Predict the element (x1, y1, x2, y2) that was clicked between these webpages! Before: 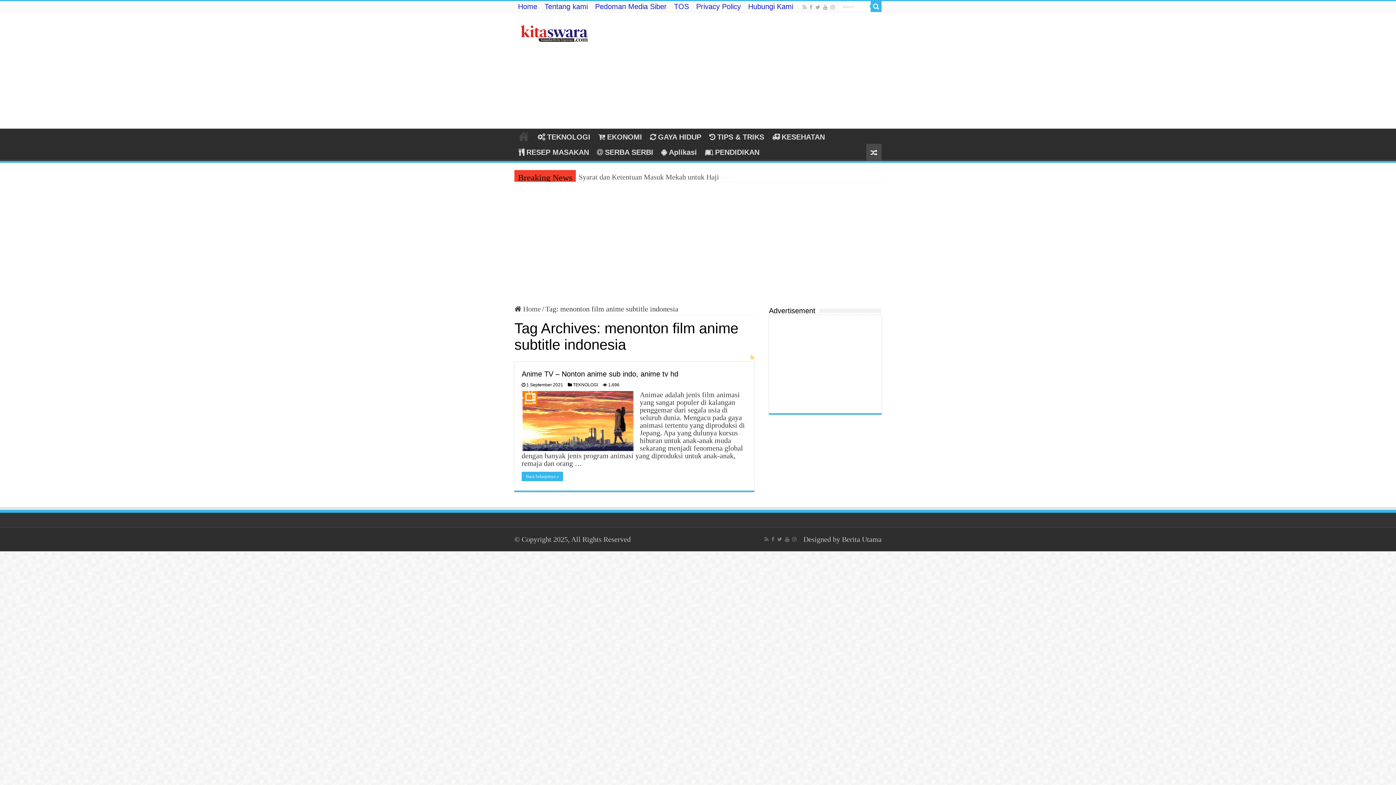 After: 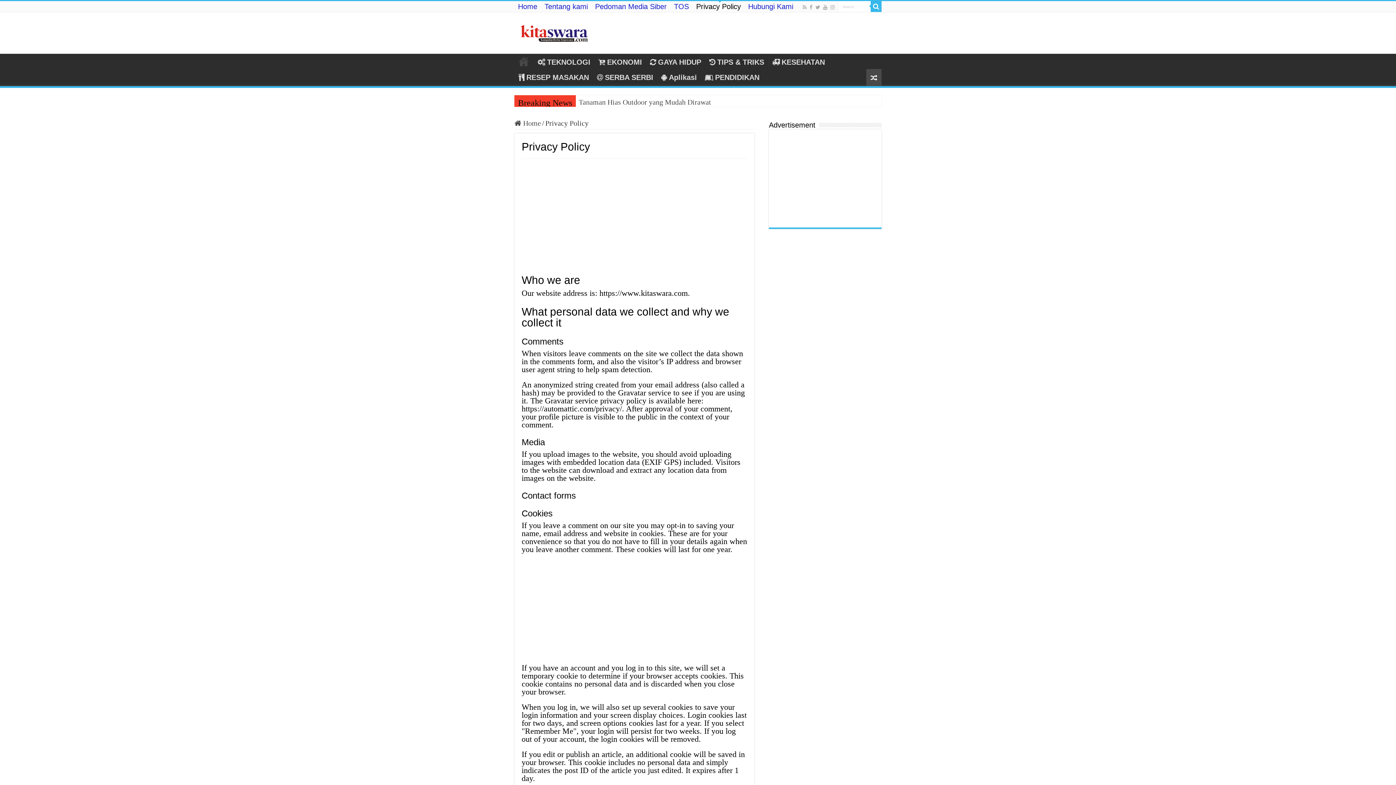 Action: bbox: (692, 1, 744, 12) label: Privacy Policy